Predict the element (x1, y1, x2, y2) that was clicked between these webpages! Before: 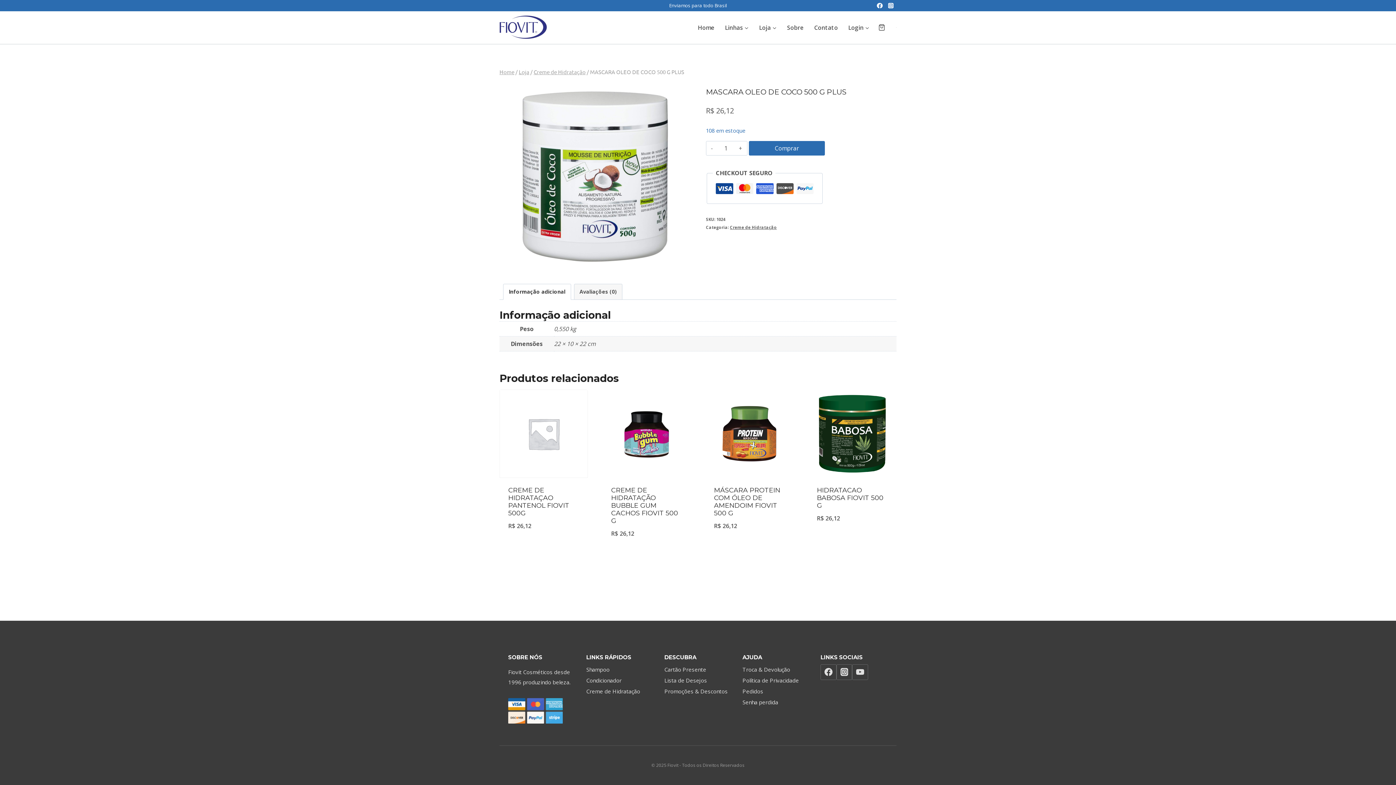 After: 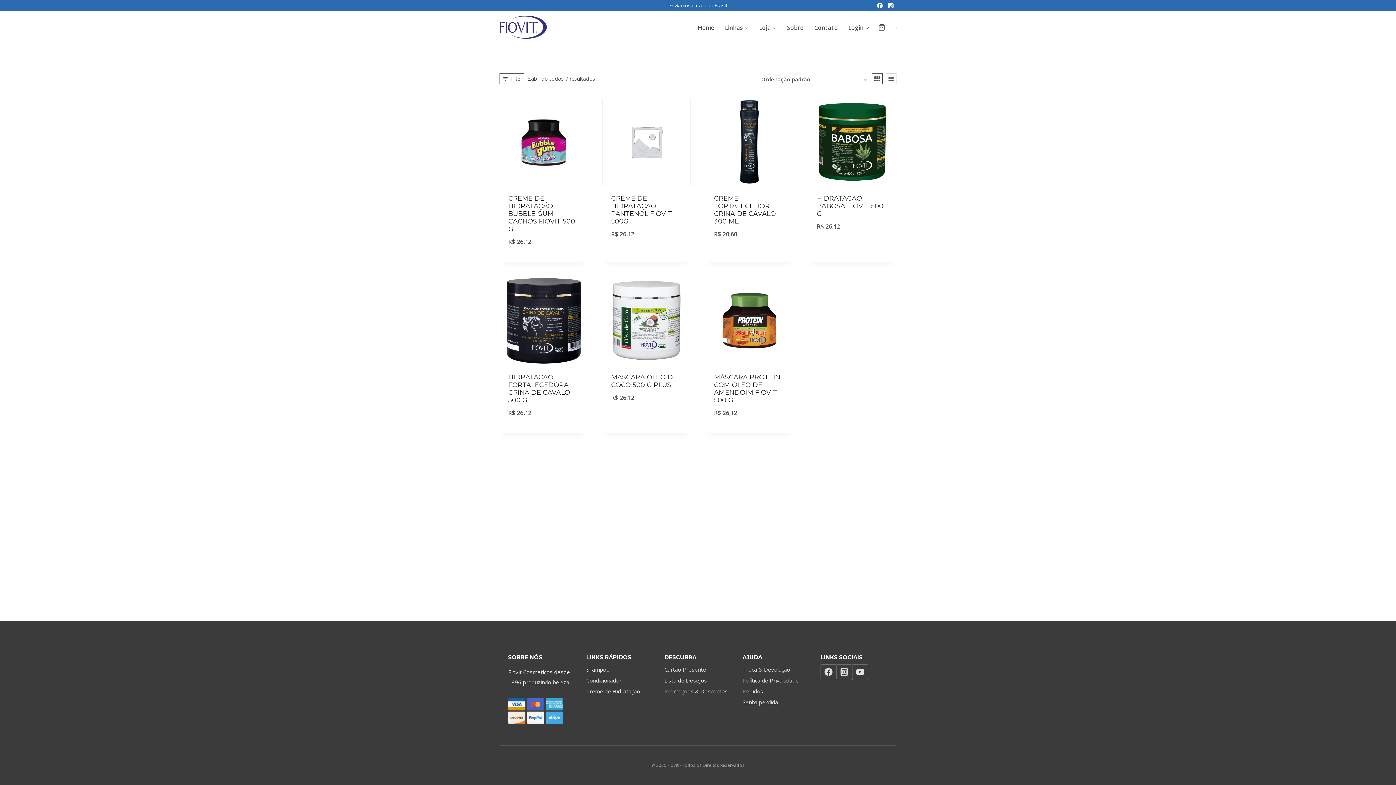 Action: label: Creme de Hidratação bbox: (533, 68, 585, 75)